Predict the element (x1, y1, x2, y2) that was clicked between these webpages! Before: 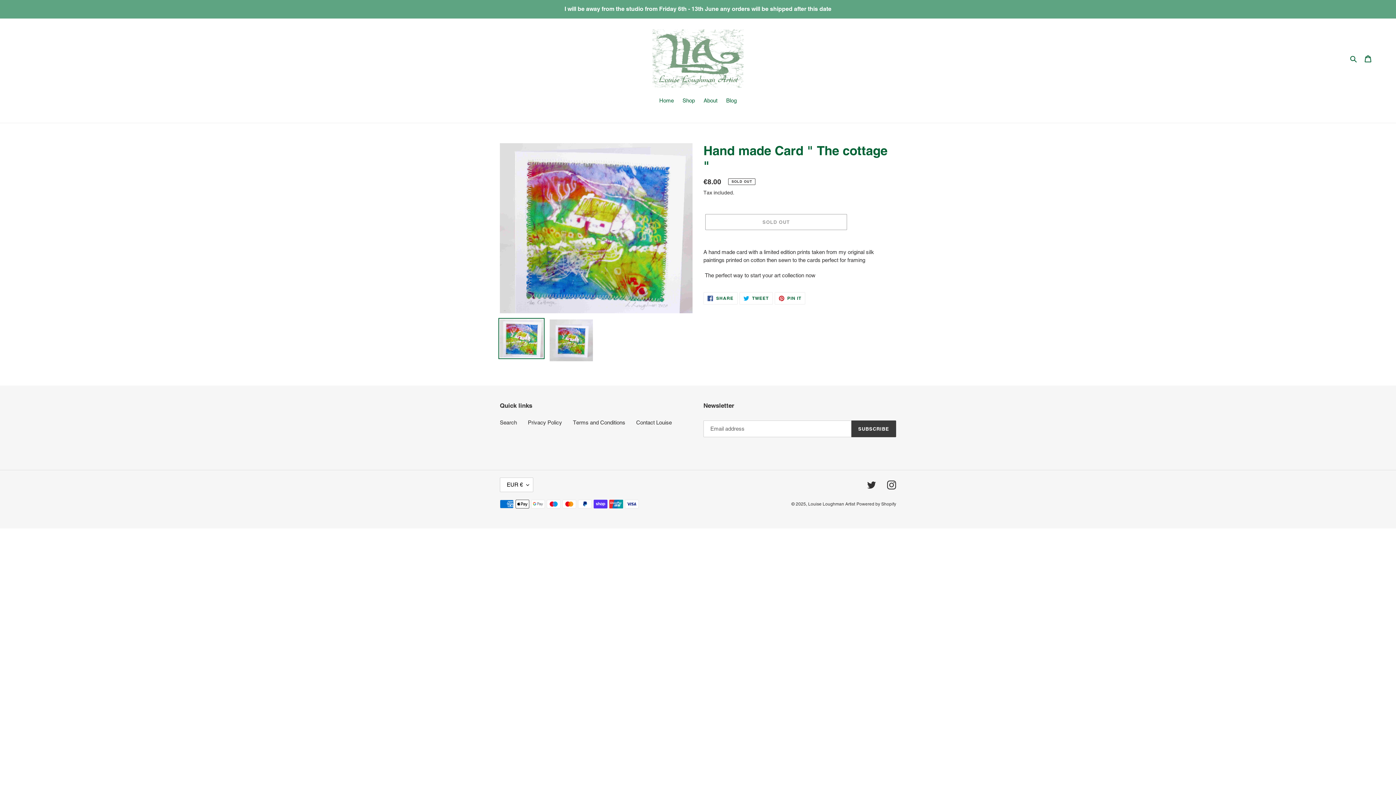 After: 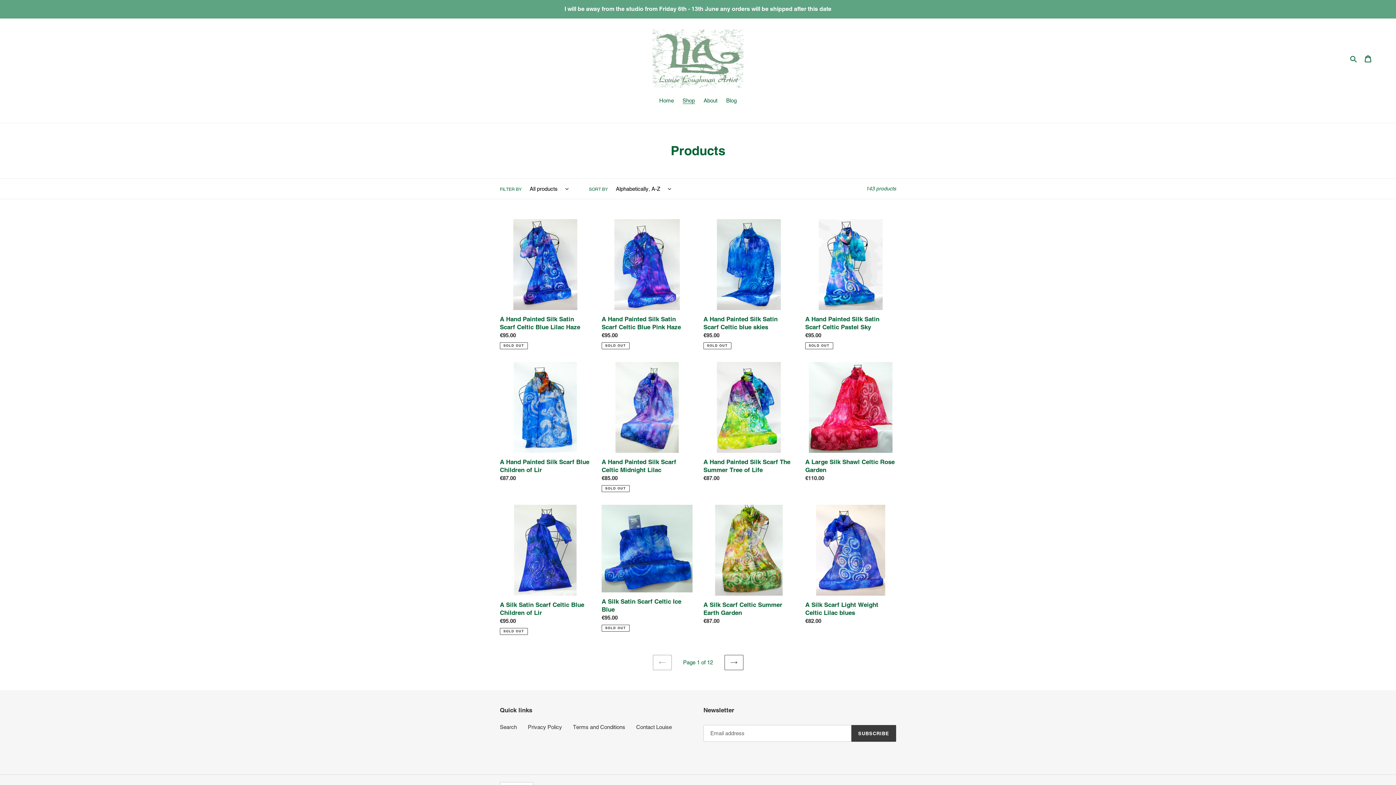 Action: label: Shop bbox: (679, 96, 698, 105)